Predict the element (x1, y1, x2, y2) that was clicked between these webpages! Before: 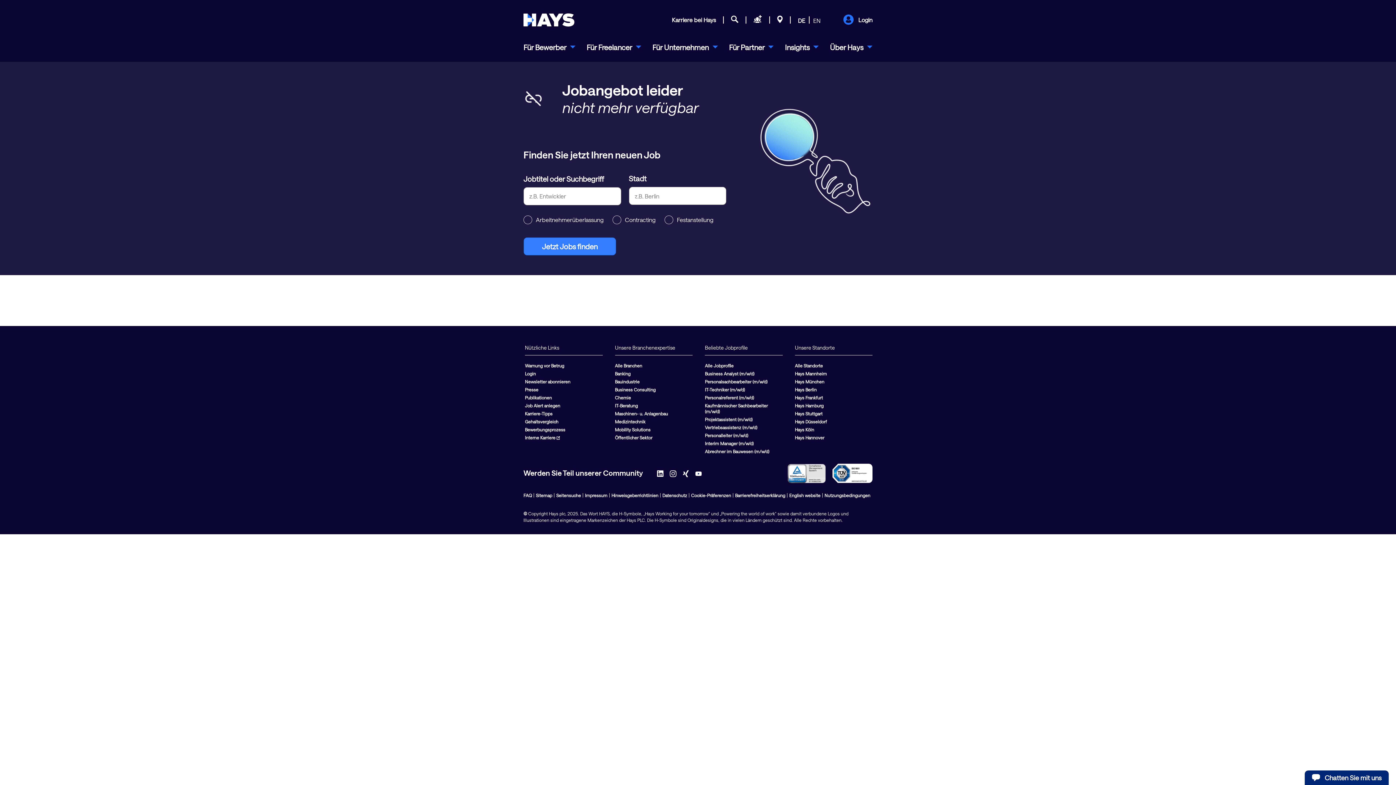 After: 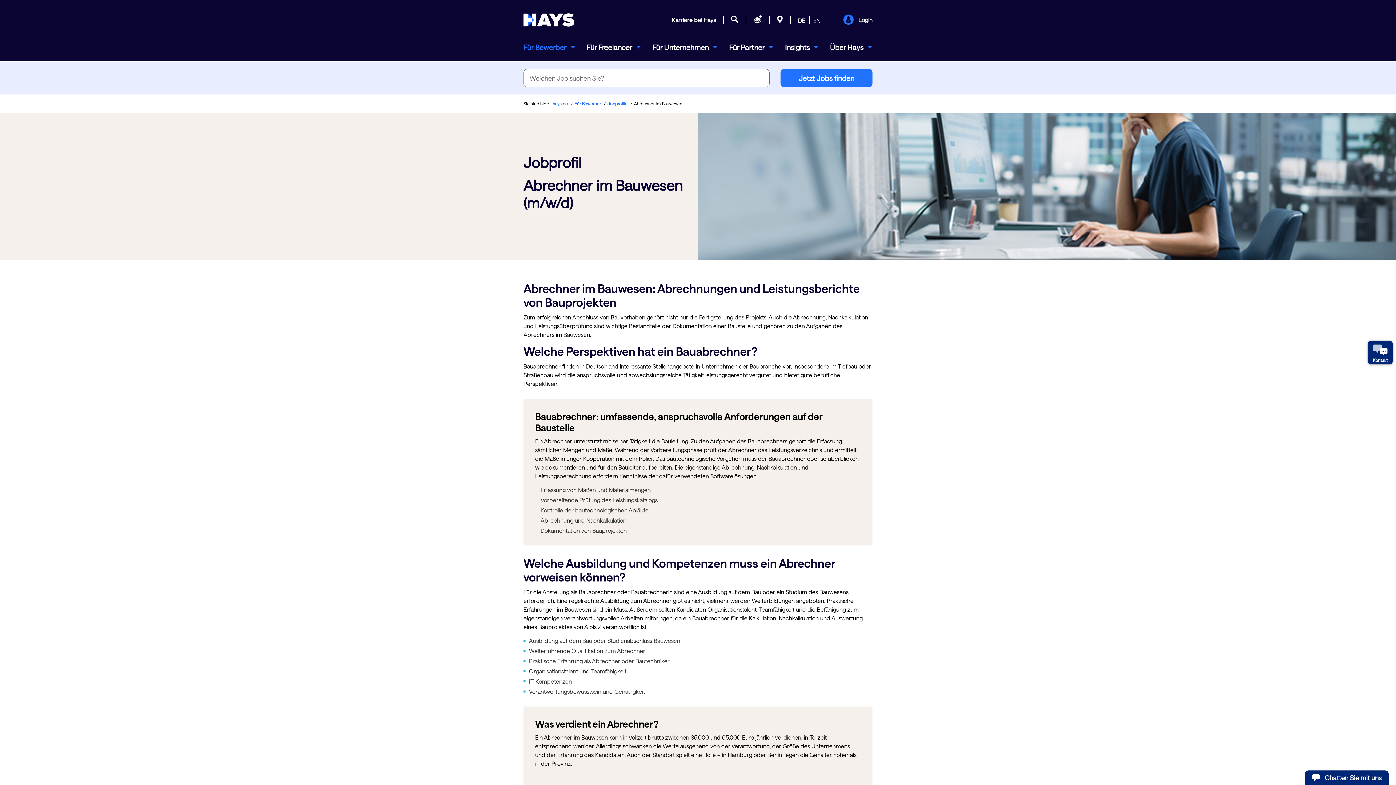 Action: label: Abrechner im Bauwesen (m/w/d) bbox: (705, 448, 769, 454)